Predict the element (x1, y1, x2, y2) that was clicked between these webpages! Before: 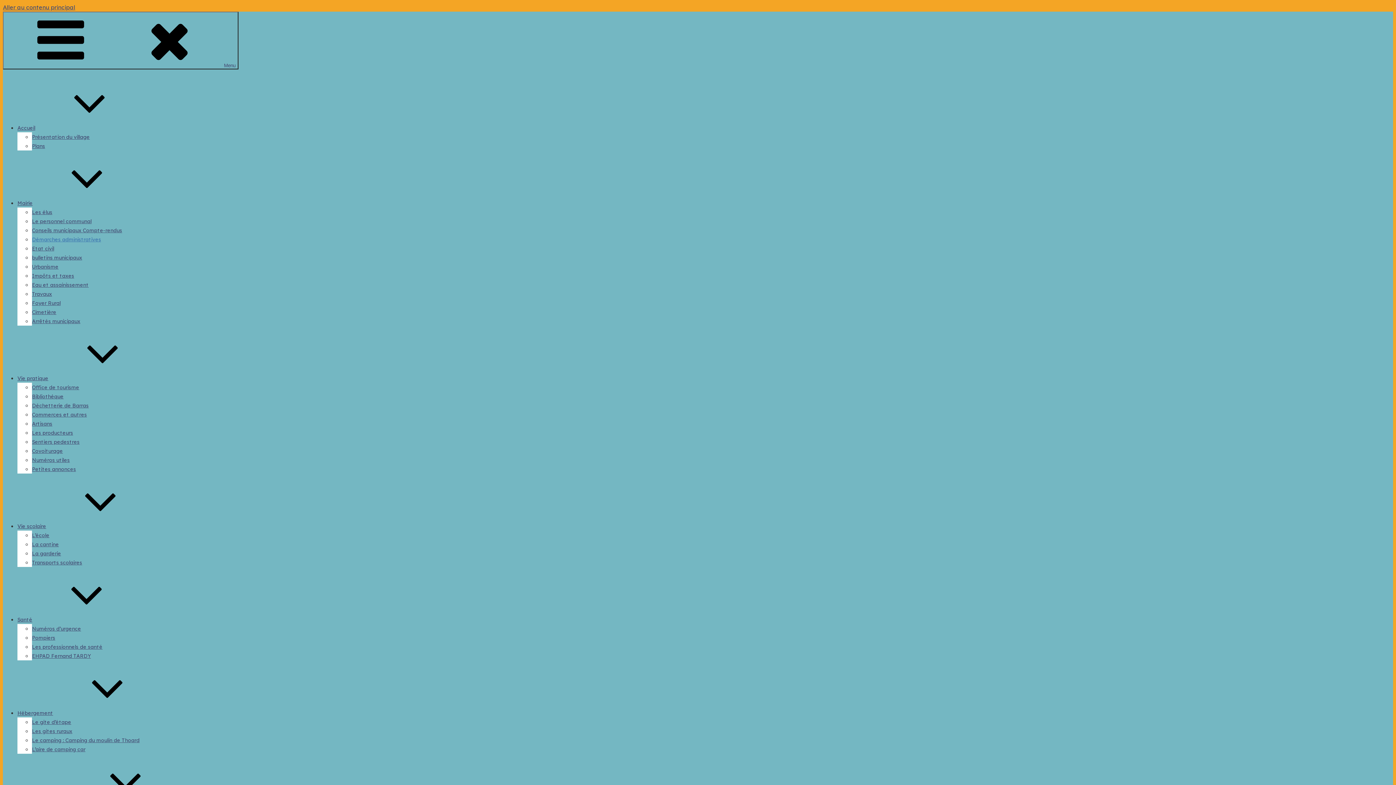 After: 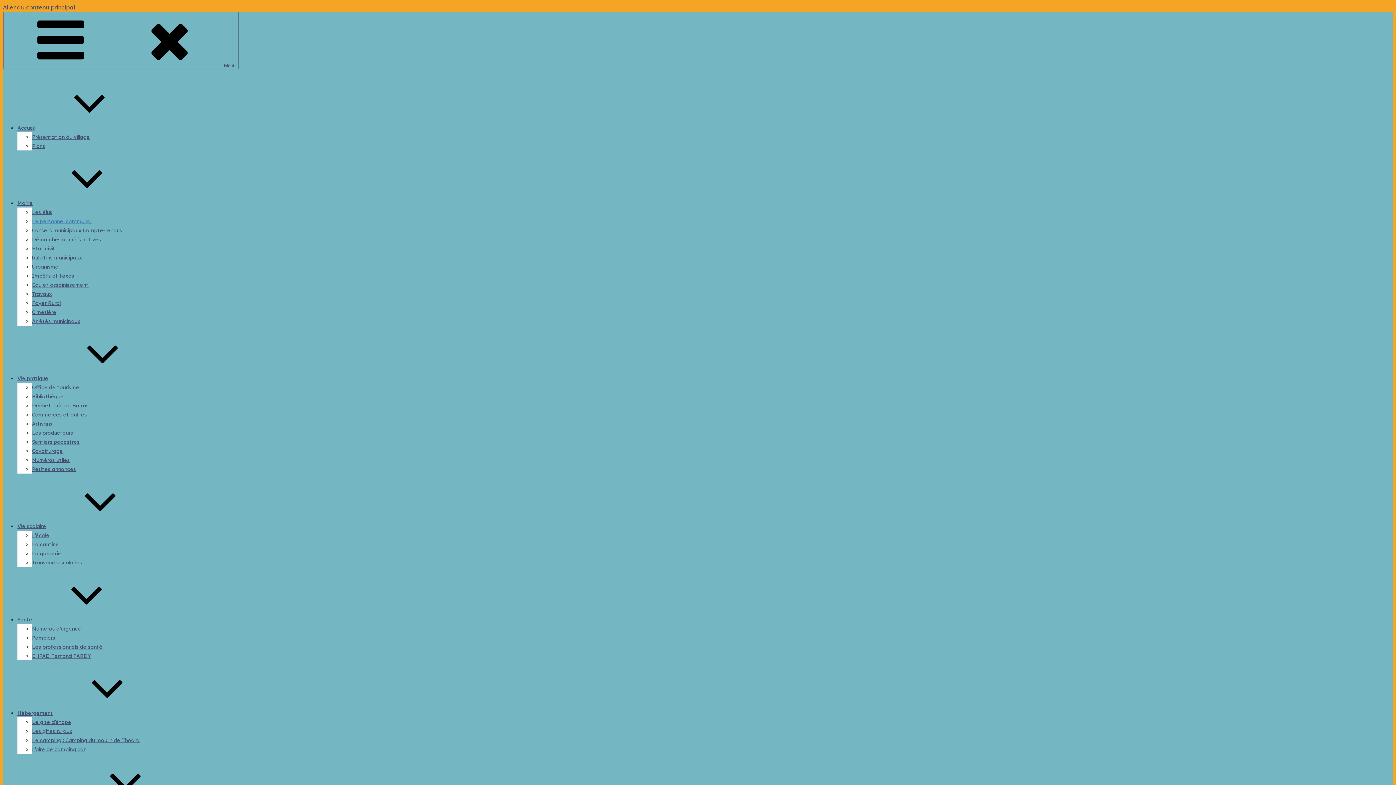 Action: label: Le personnel communal bbox: (32, 218, 91, 224)